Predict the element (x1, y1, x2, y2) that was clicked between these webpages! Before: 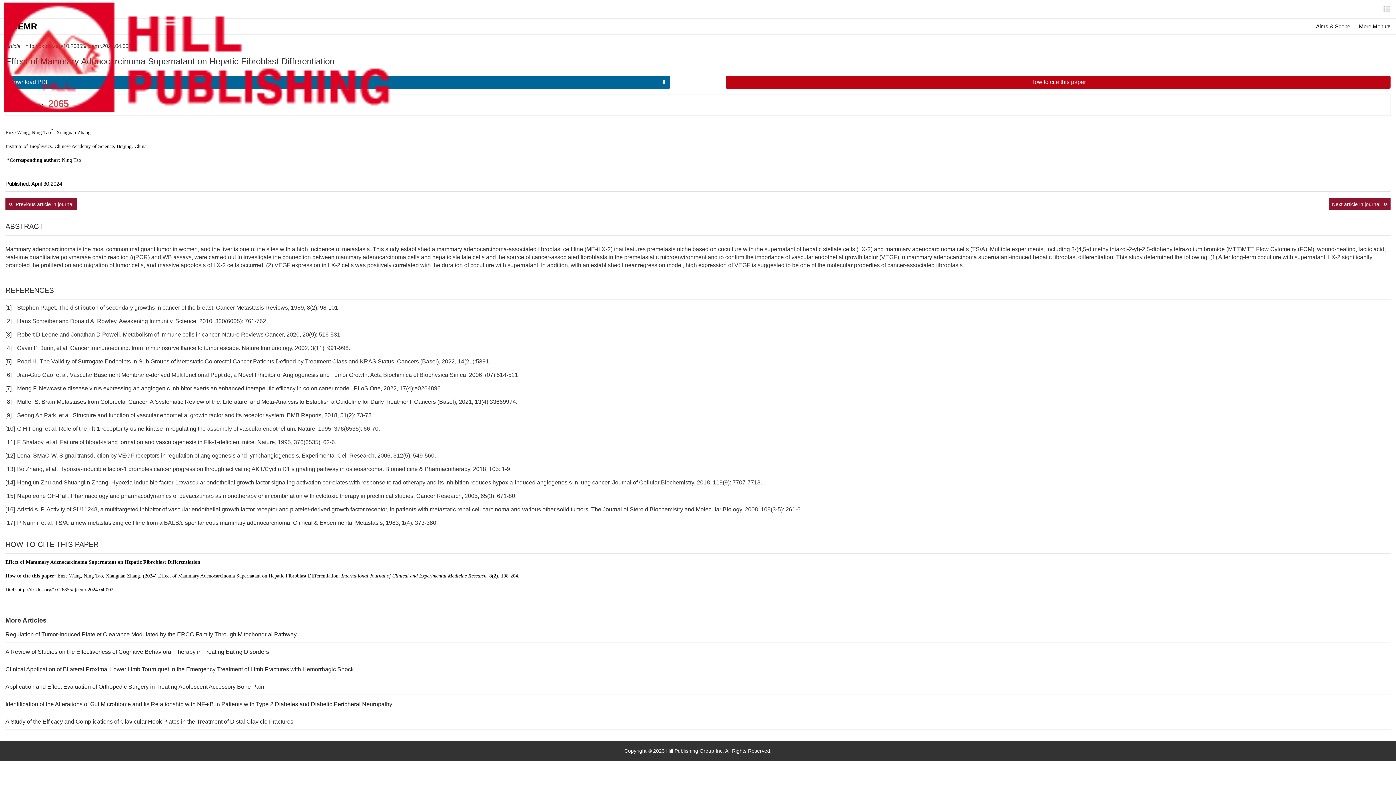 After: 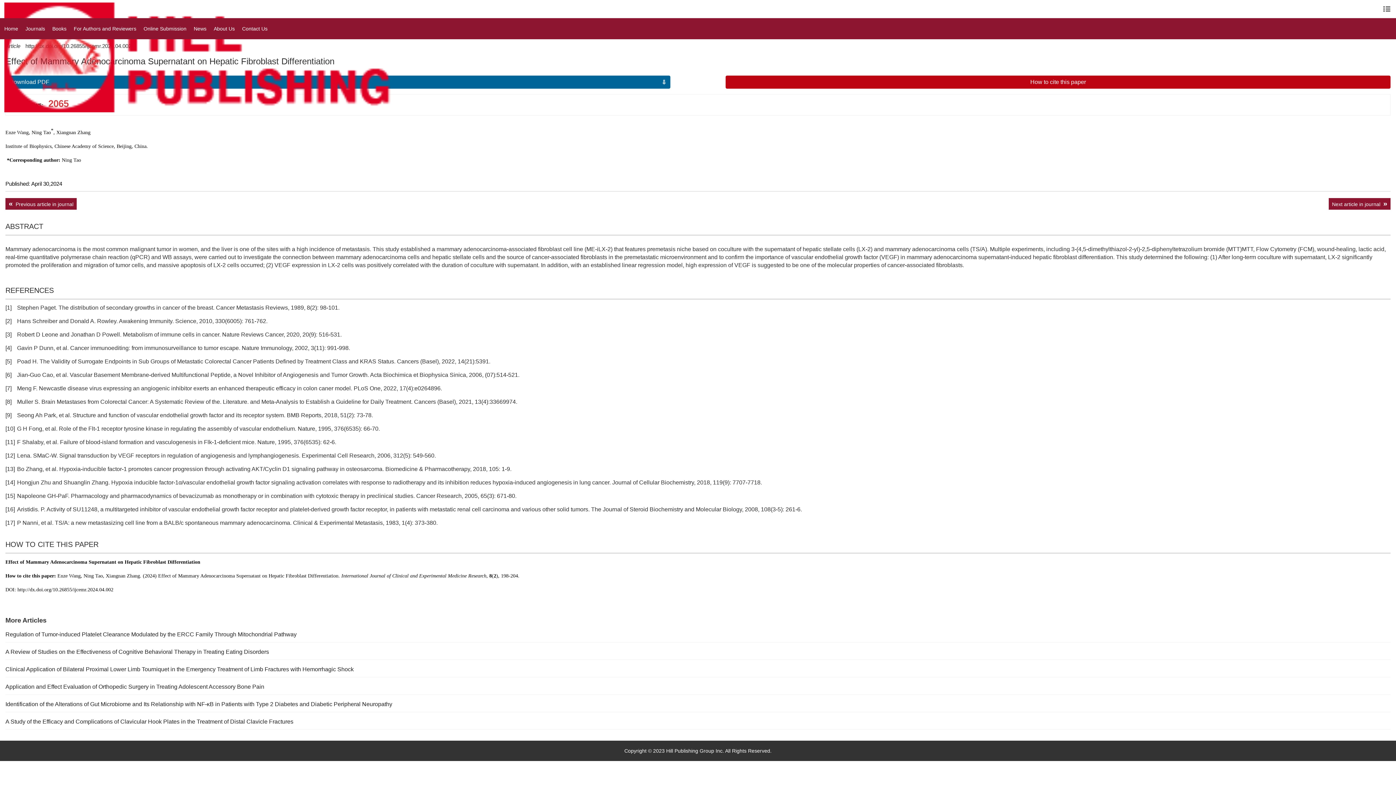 Action: bbox: (1383, 6, 1390, 12)